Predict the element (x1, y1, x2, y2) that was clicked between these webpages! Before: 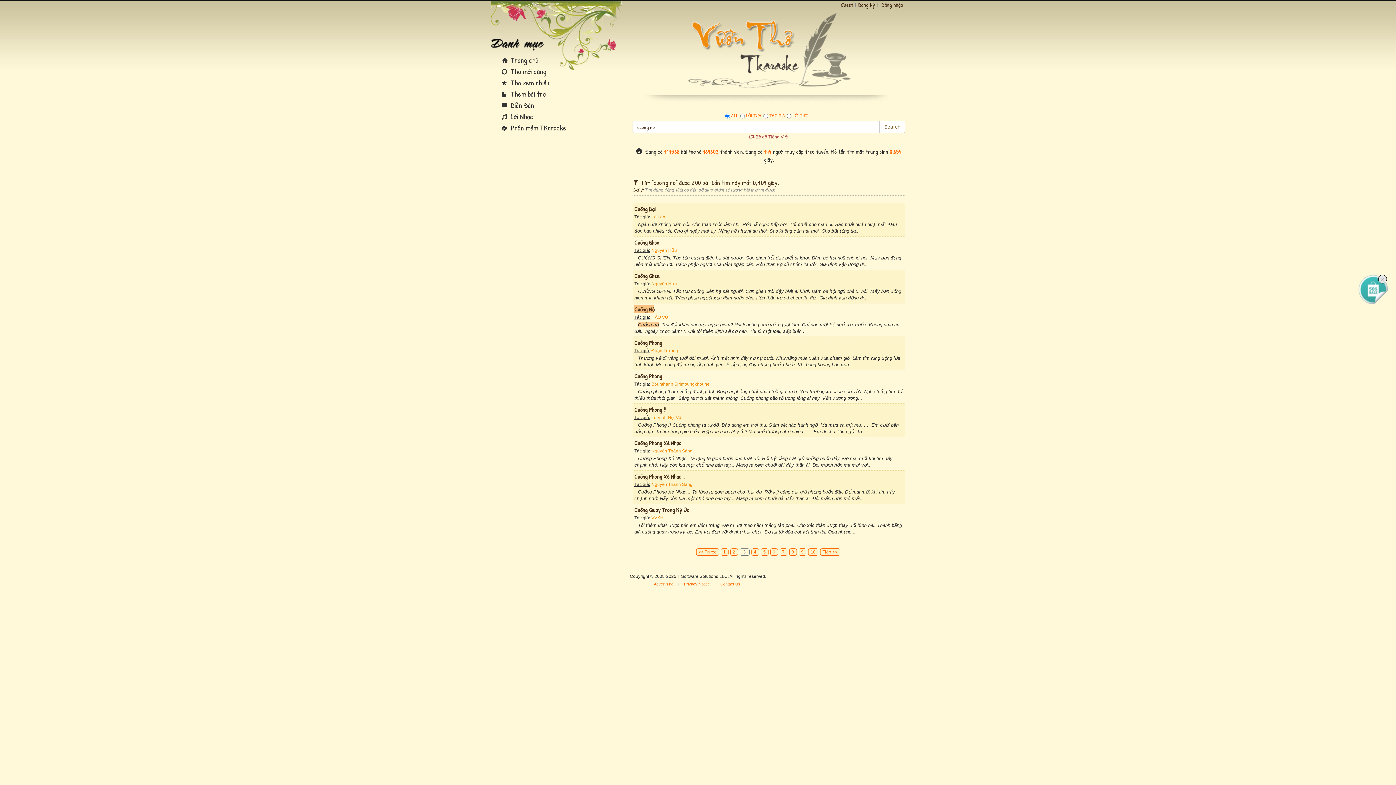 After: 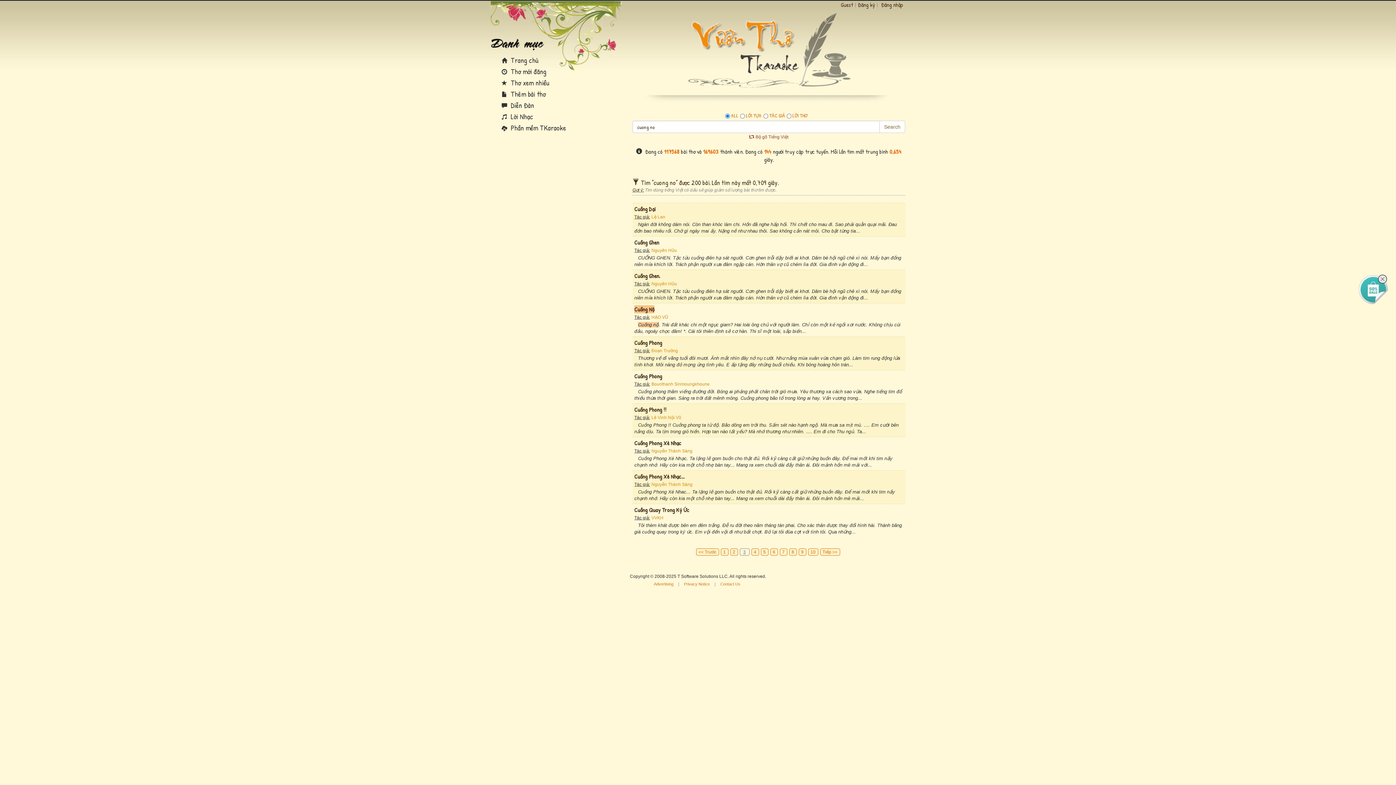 Action: bbox: (1378, 274, 1387, 283)